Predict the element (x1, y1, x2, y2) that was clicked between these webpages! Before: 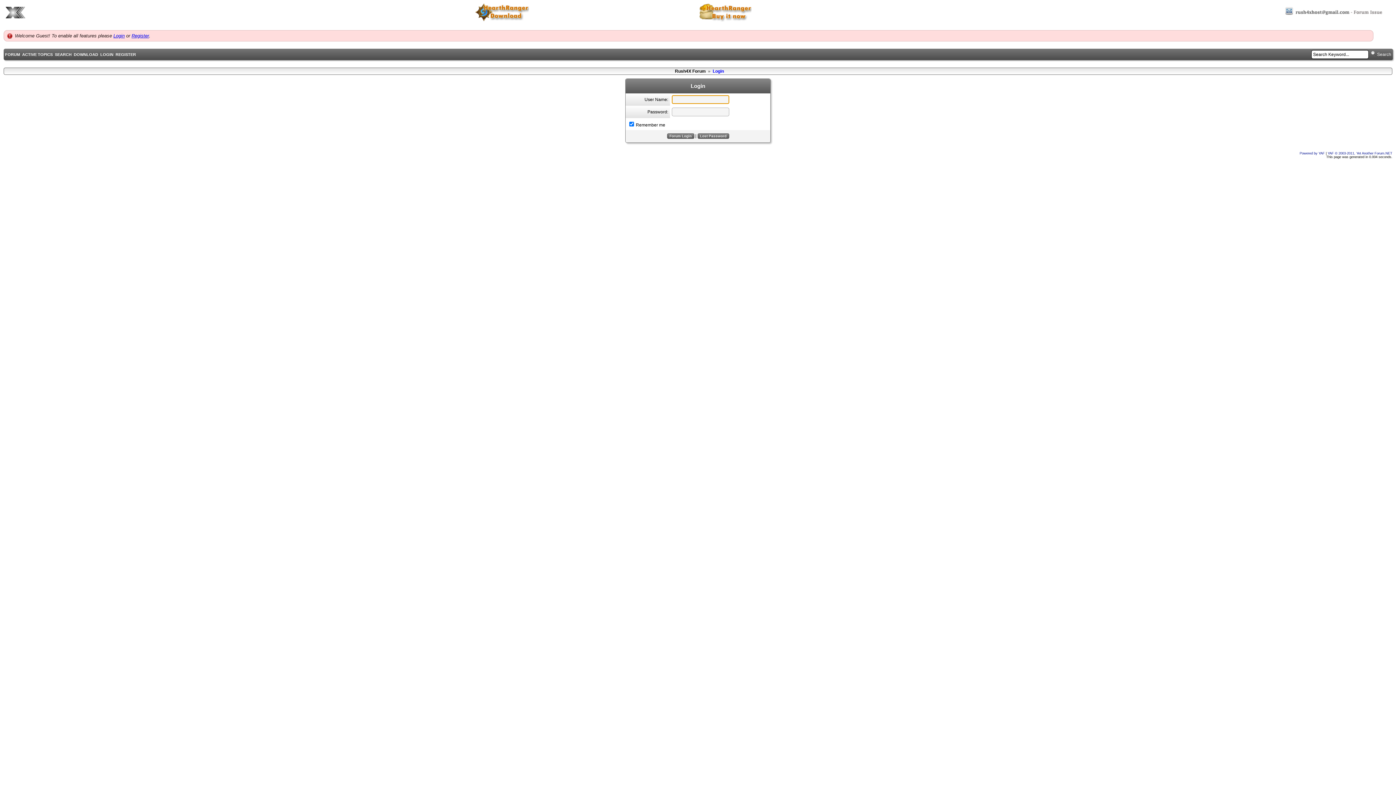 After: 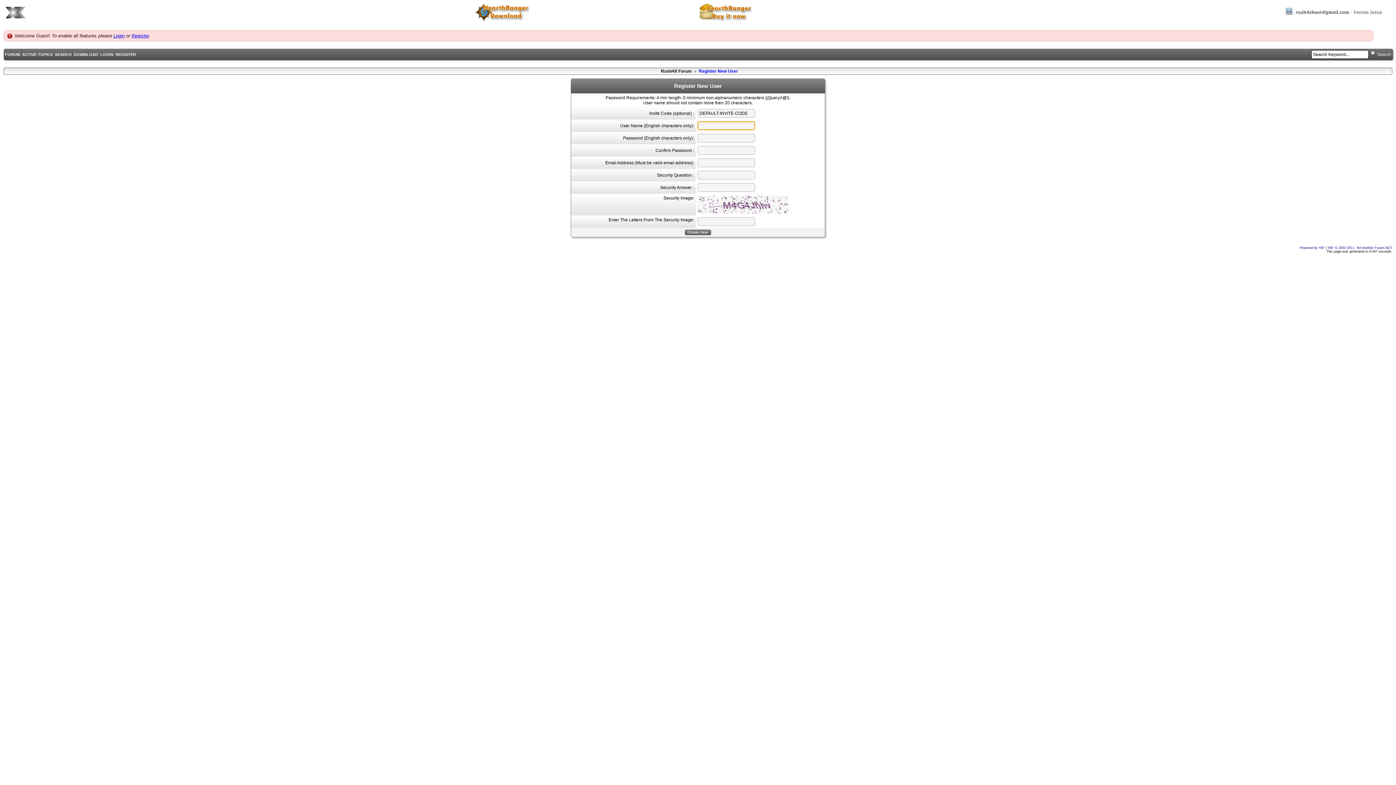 Action: bbox: (131, 33, 149, 38) label: Register